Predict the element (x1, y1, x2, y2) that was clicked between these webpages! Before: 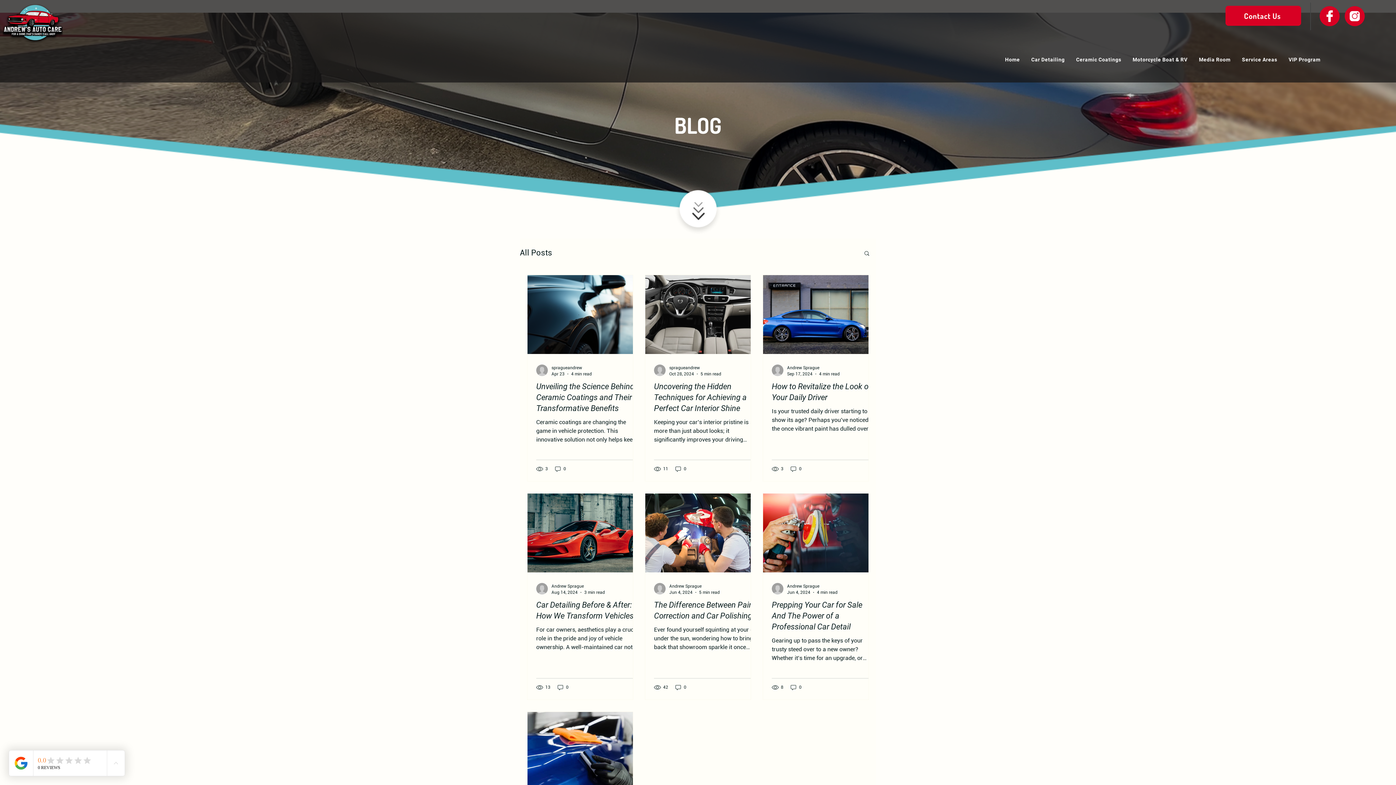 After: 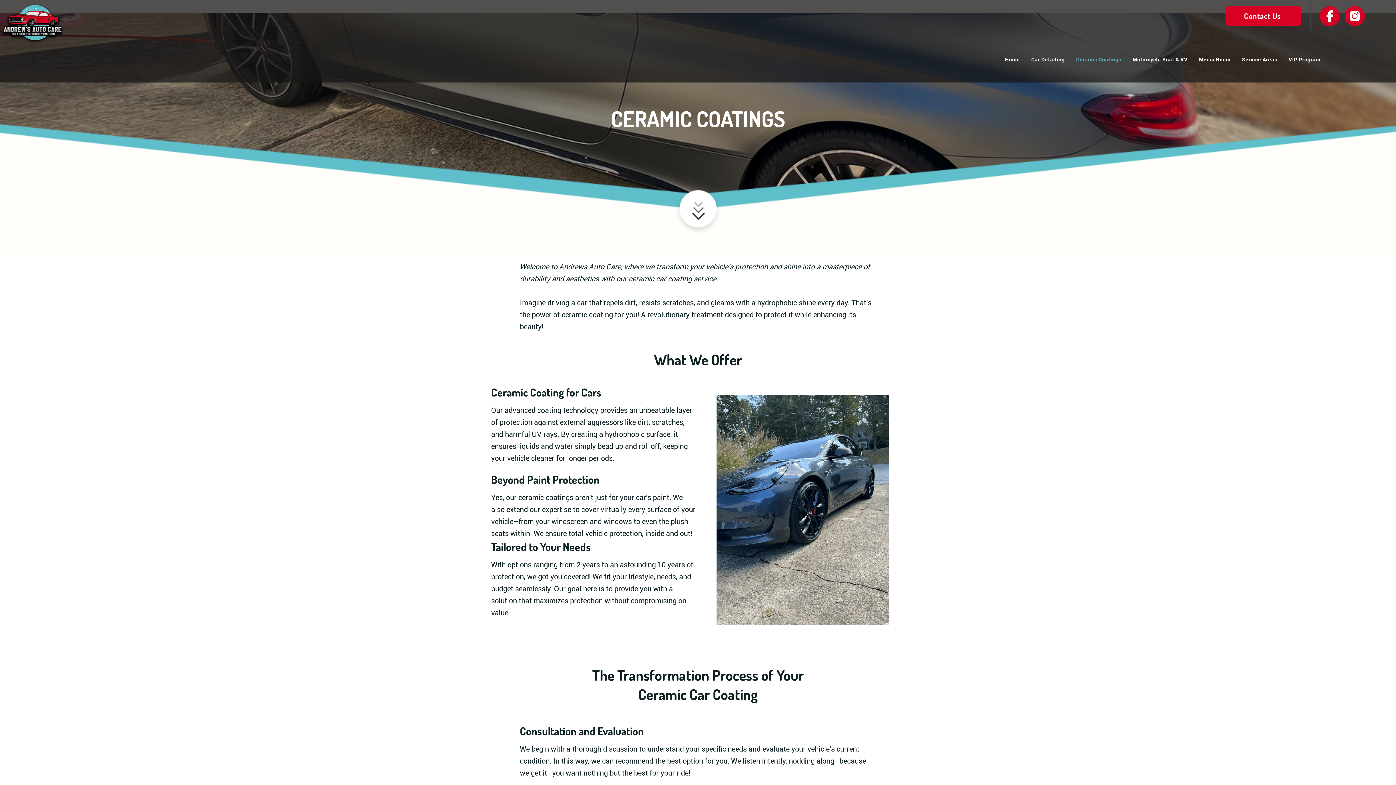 Action: label: Ceramic Coatings bbox: (1072, 53, 1125, 66)